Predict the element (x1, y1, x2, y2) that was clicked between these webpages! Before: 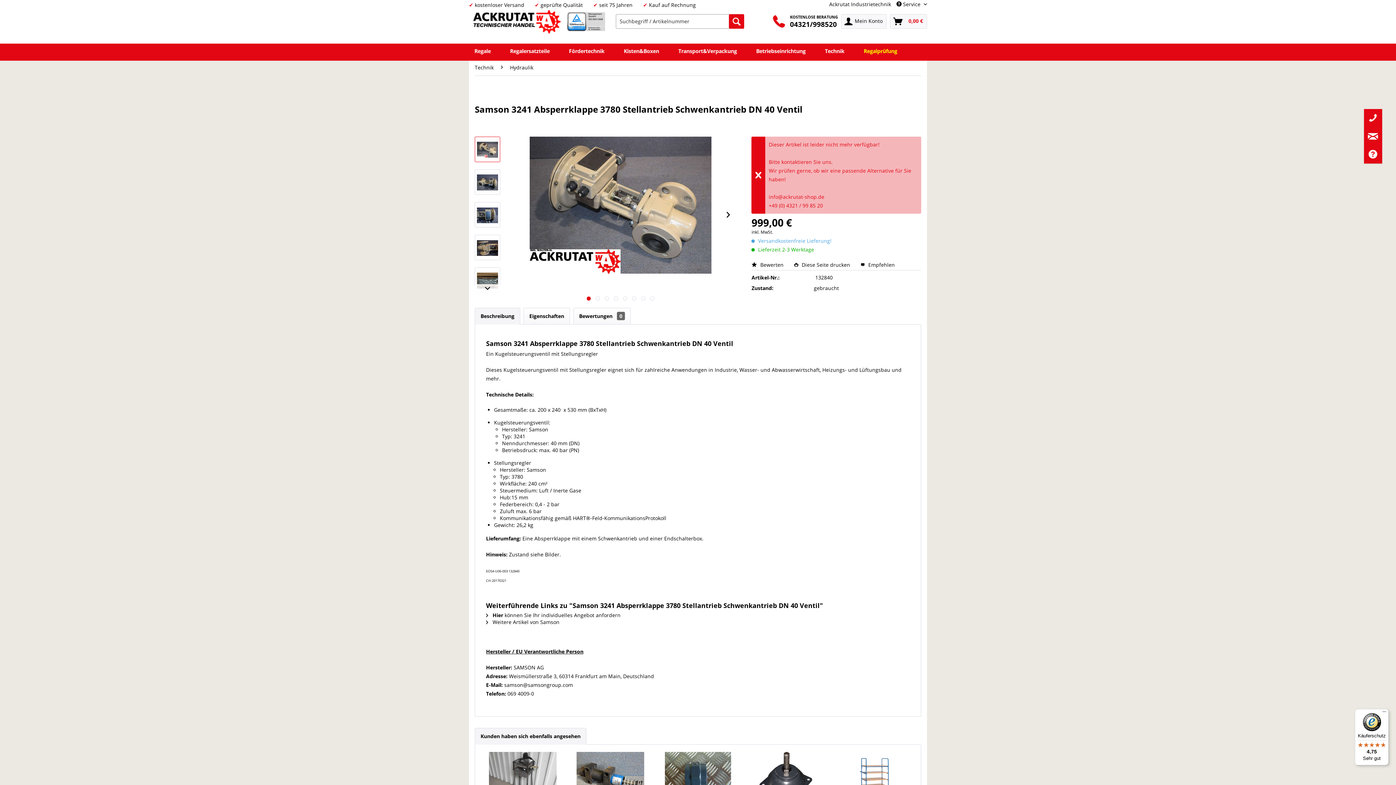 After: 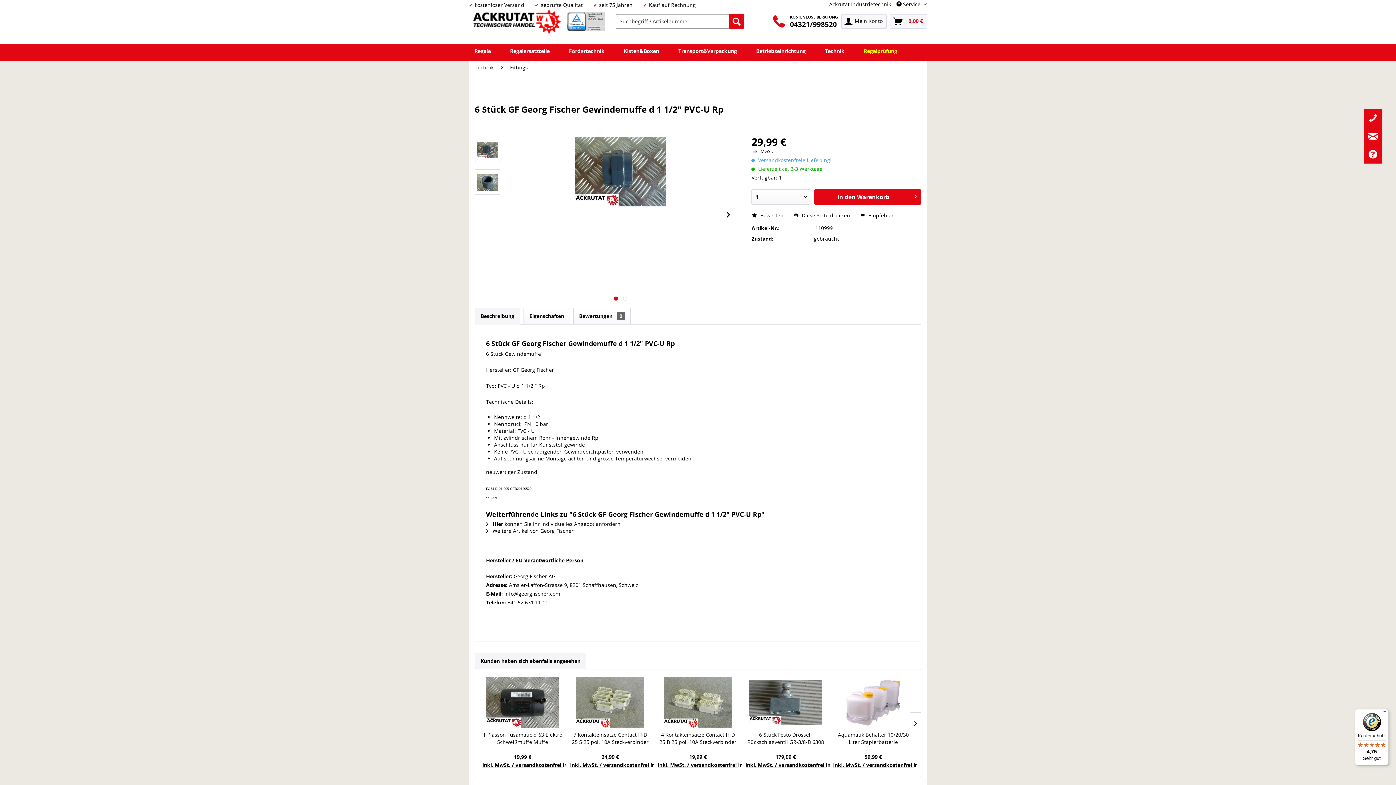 Action: bbox: (657, 752, 738, 803)